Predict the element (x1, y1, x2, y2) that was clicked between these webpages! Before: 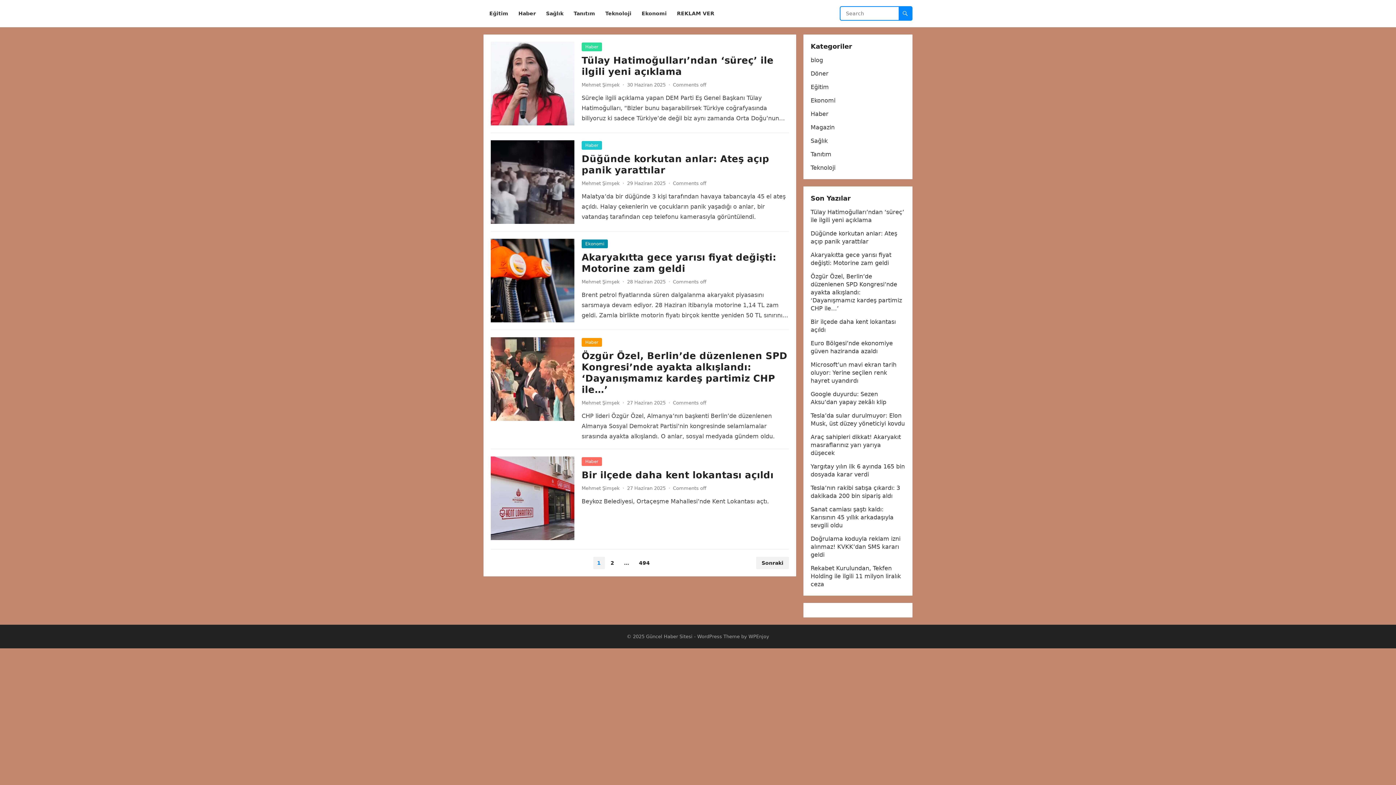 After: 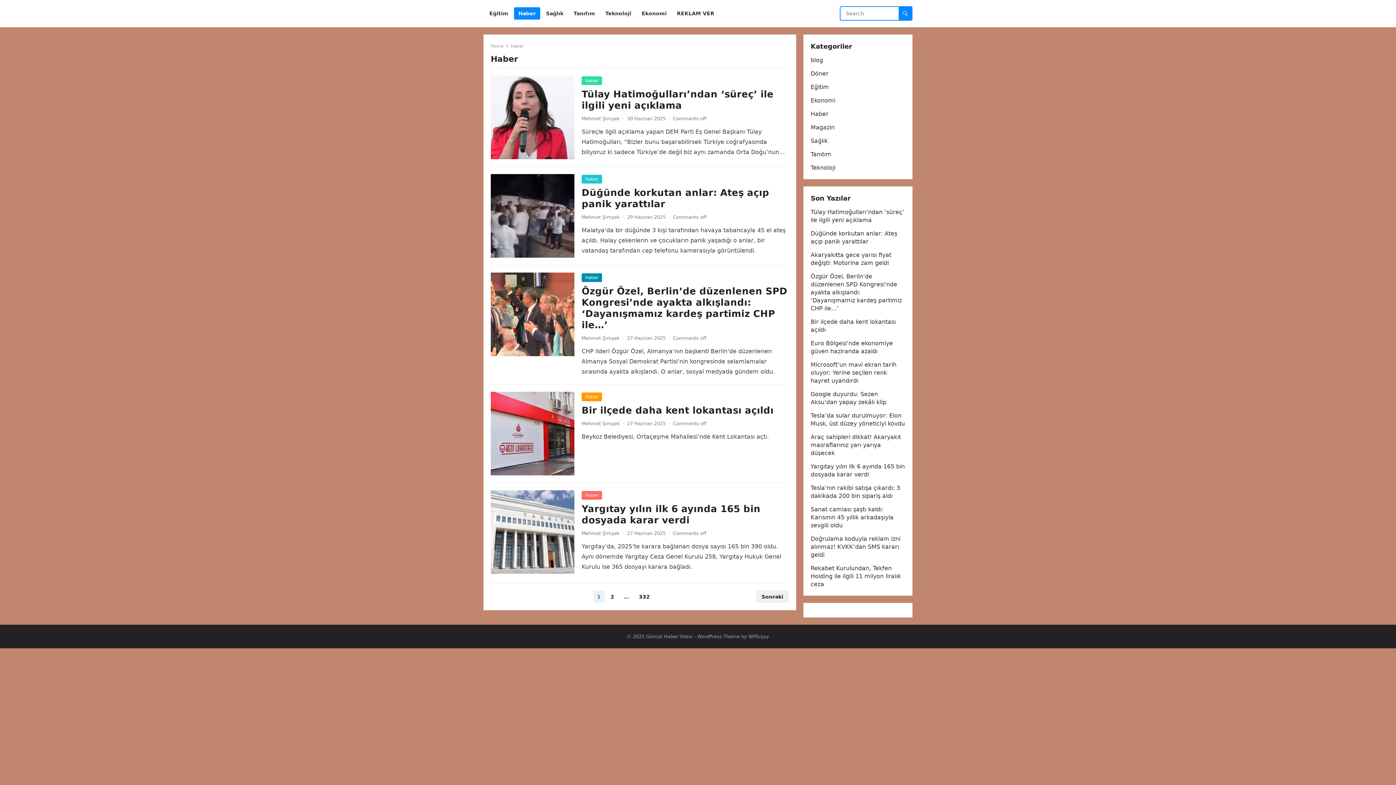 Action: bbox: (581, 457, 602, 466) label: Haber